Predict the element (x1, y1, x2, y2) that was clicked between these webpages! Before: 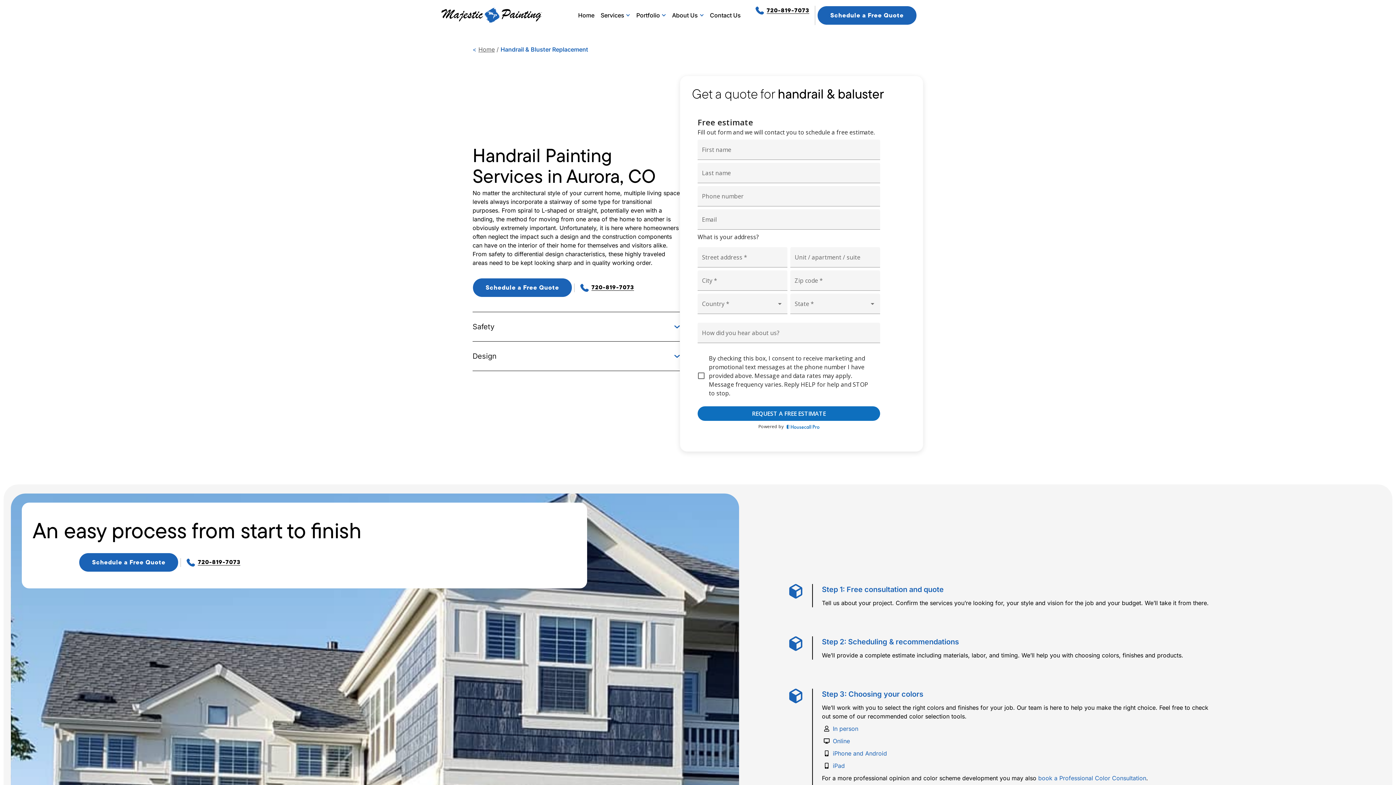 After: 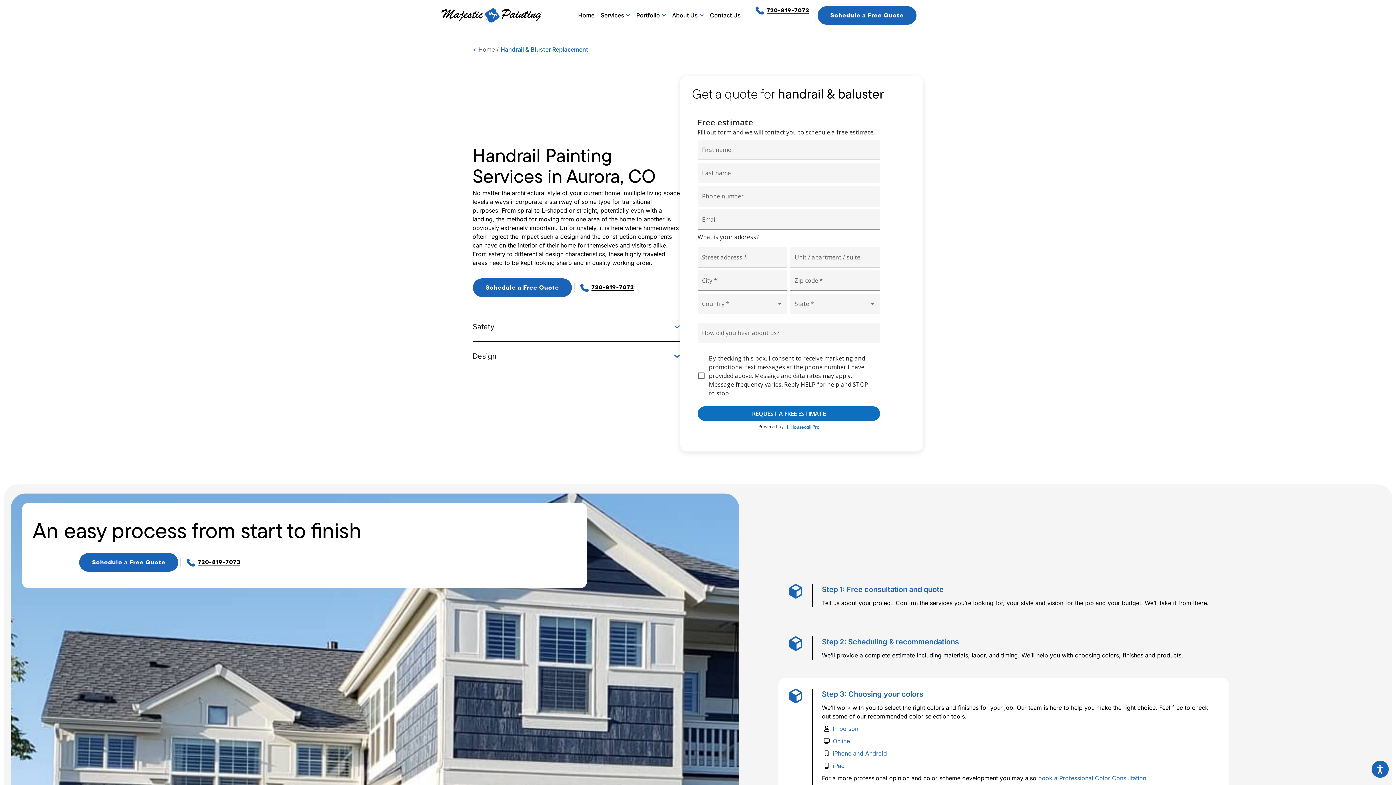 Action: label: iPhone and Android bbox: (823, 749, 1218, 758)